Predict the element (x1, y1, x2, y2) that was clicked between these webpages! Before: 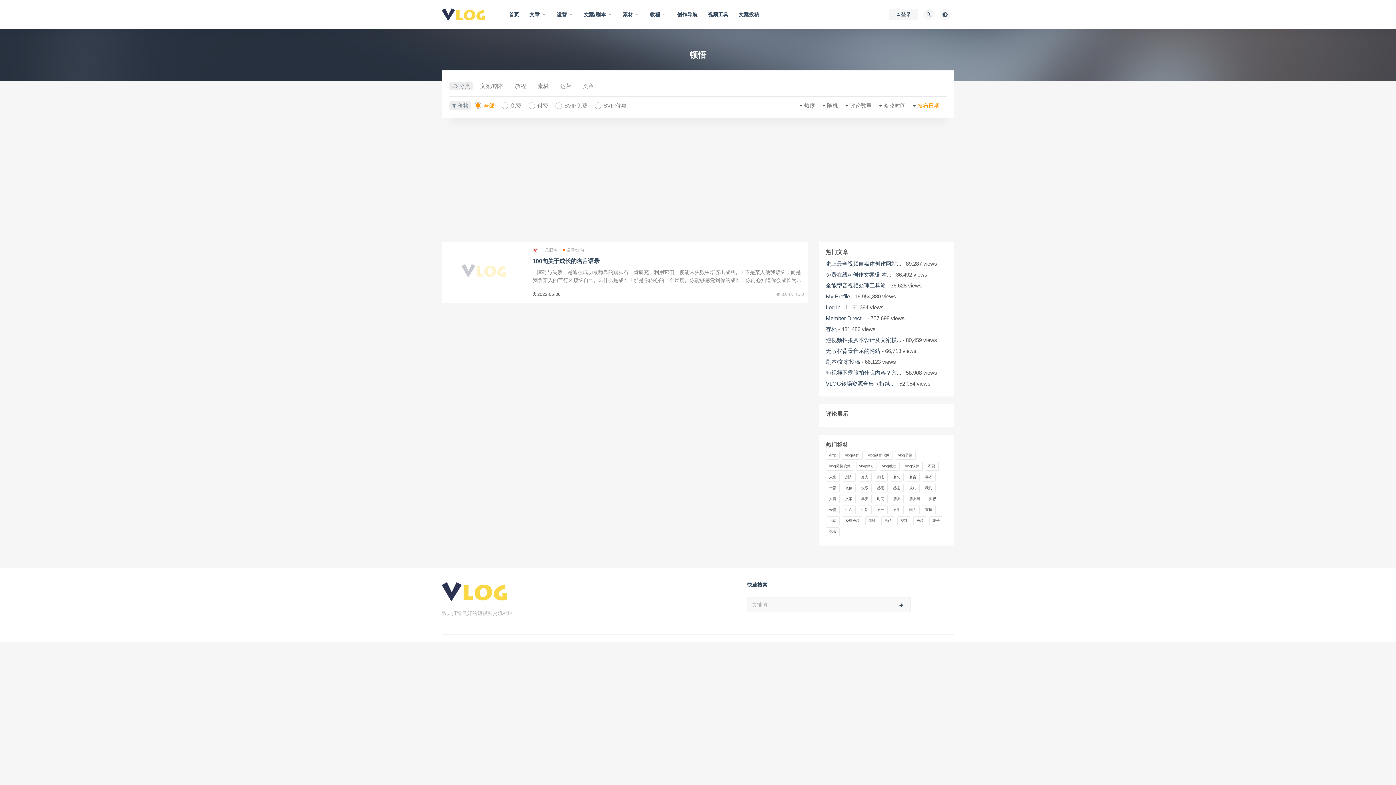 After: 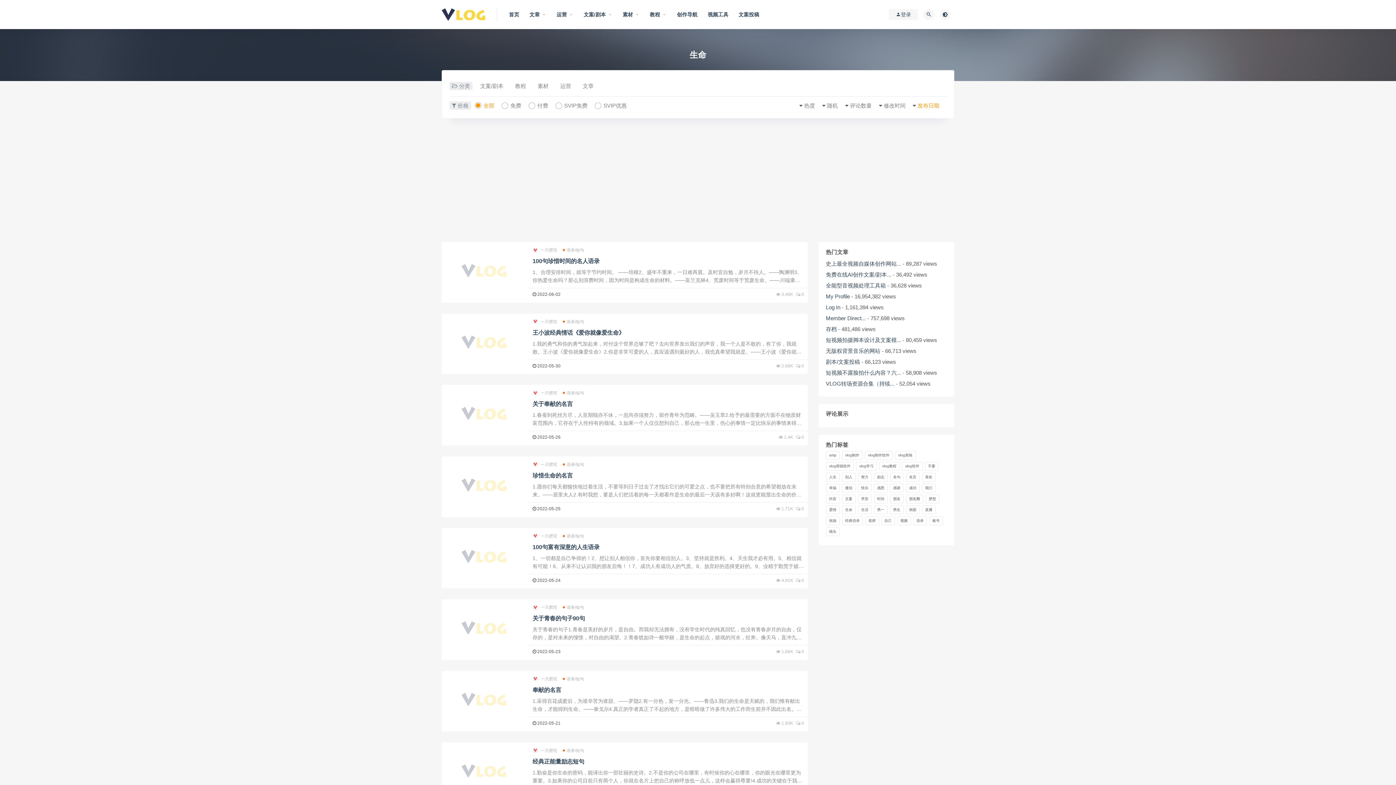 Action: label: 生命 (8个项目) bbox: (842, 505, 855, 514)